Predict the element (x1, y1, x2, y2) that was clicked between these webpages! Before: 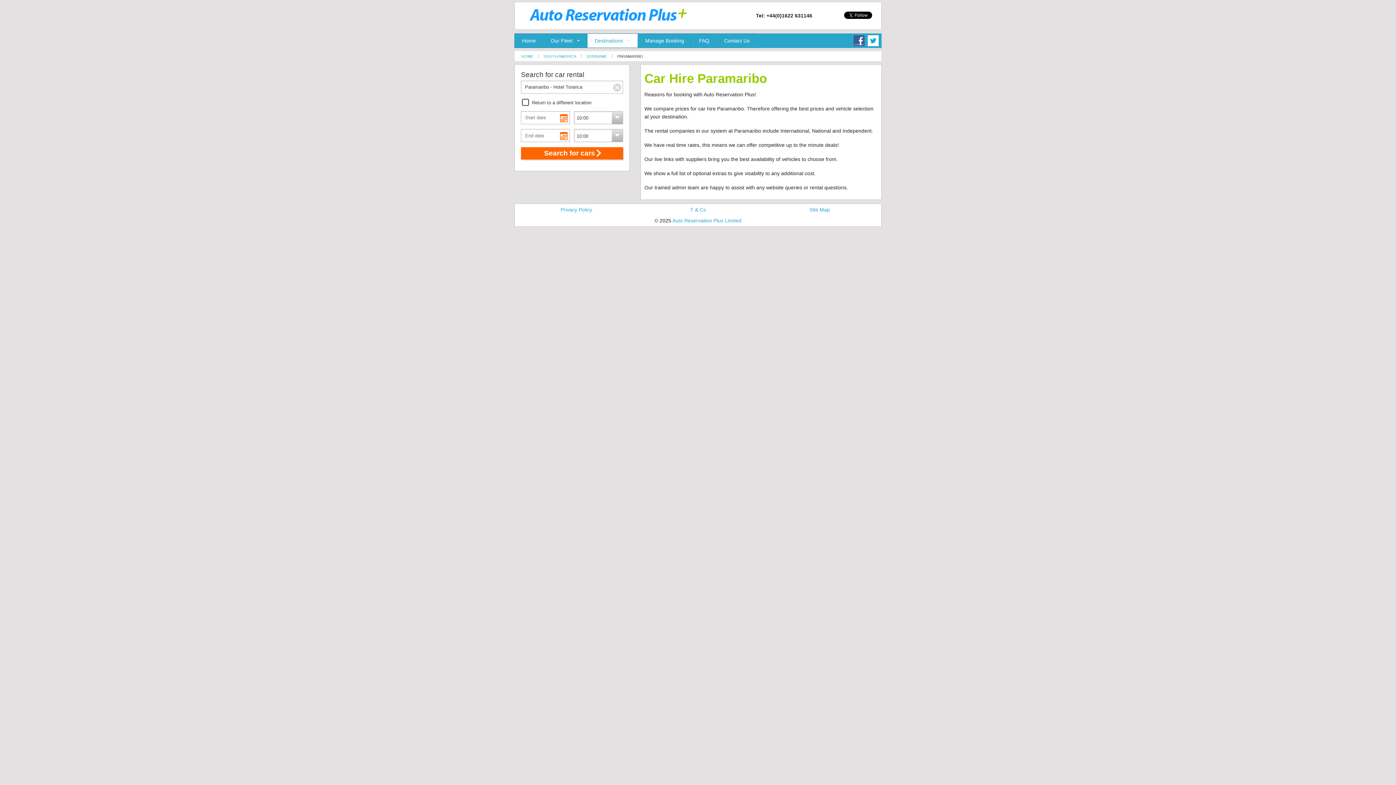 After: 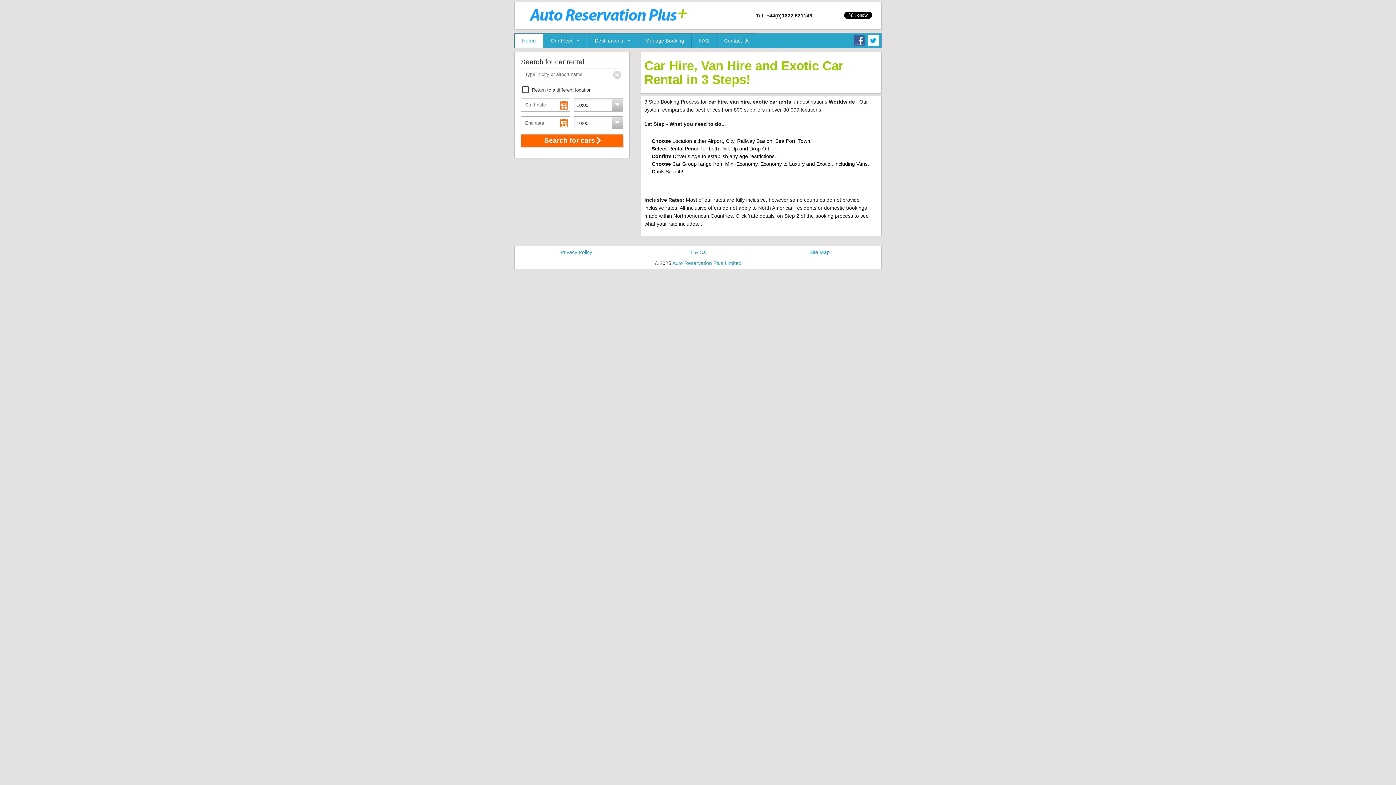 Action: bbox: (672, 217, 741, 223) label: Auto Reservation Plus Limited